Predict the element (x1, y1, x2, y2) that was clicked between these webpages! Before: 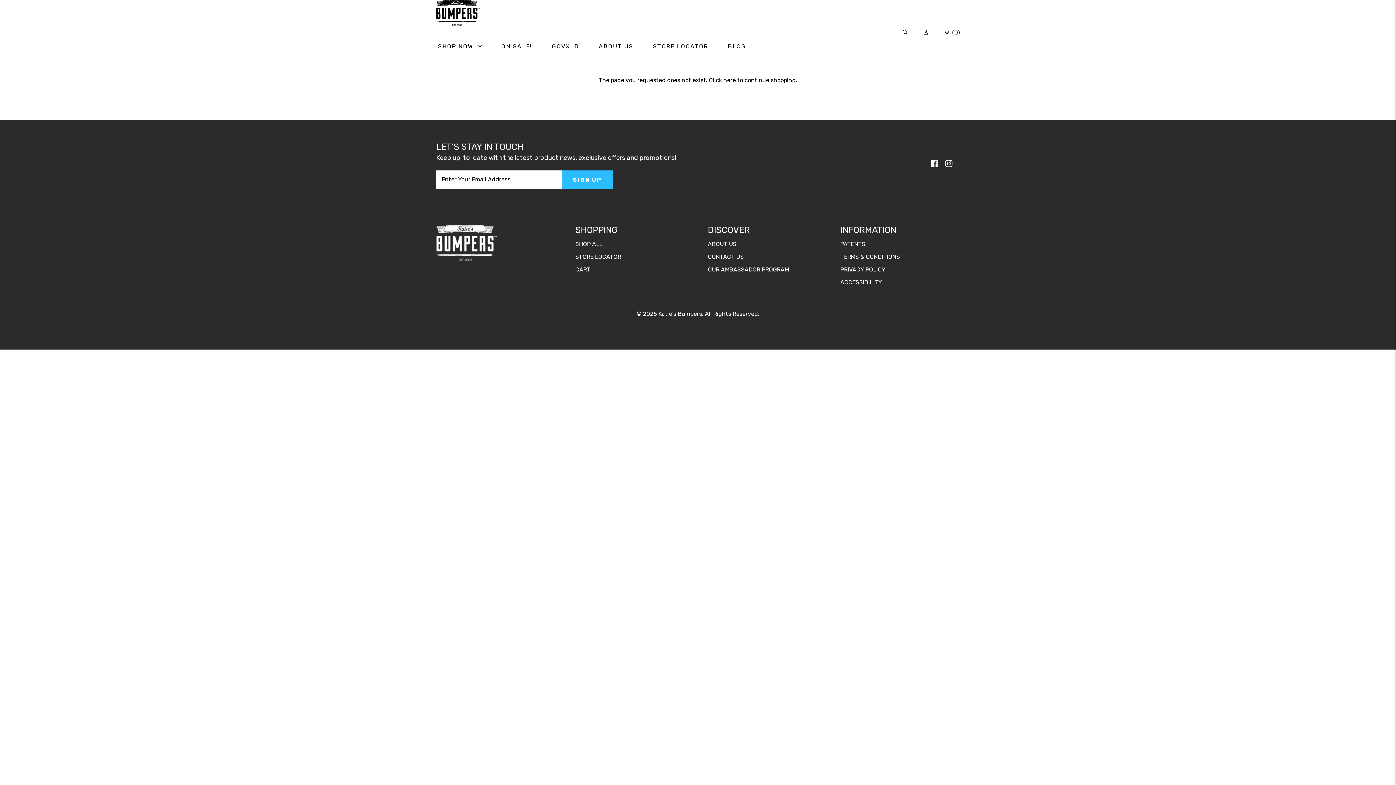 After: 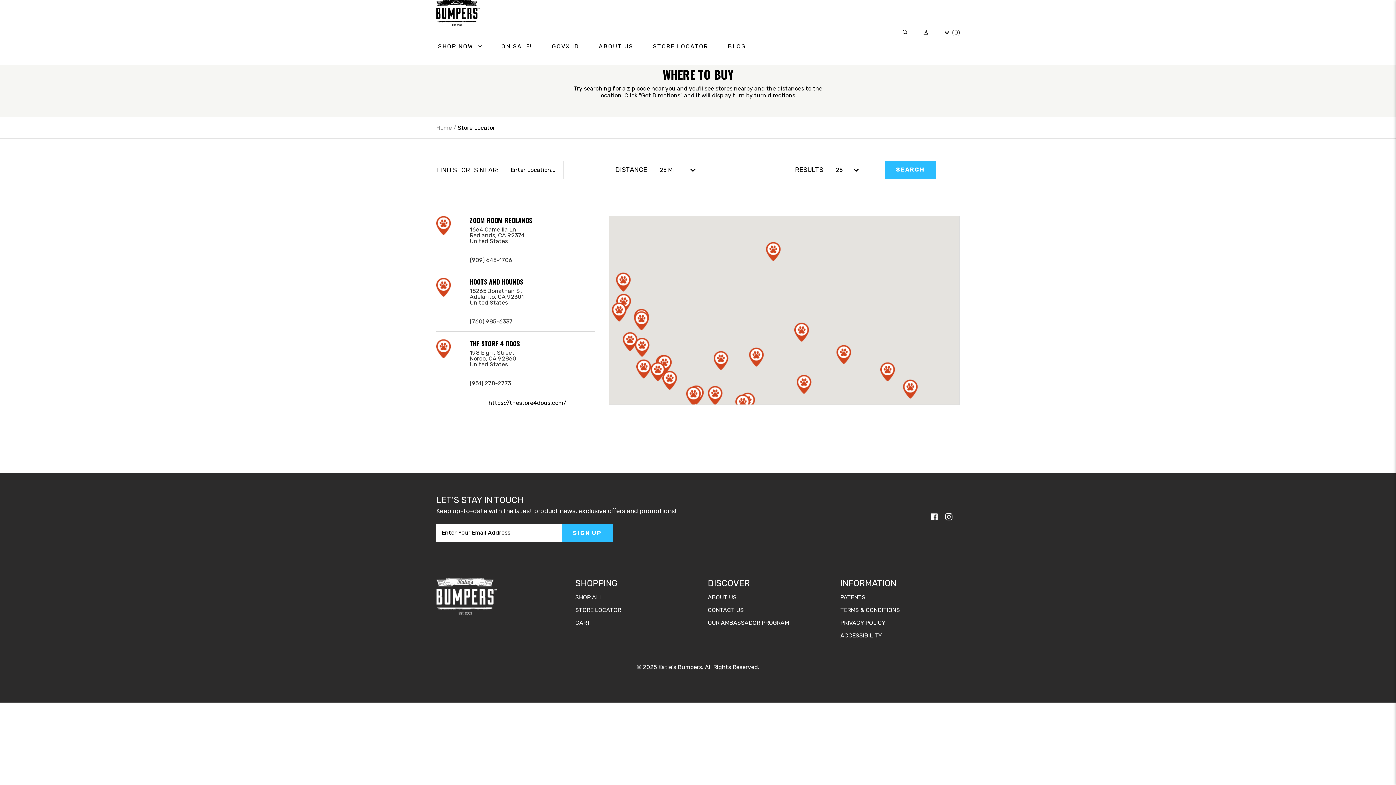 Action: label: STORE LOCATOR bbox: (575, 253, 621, 260)